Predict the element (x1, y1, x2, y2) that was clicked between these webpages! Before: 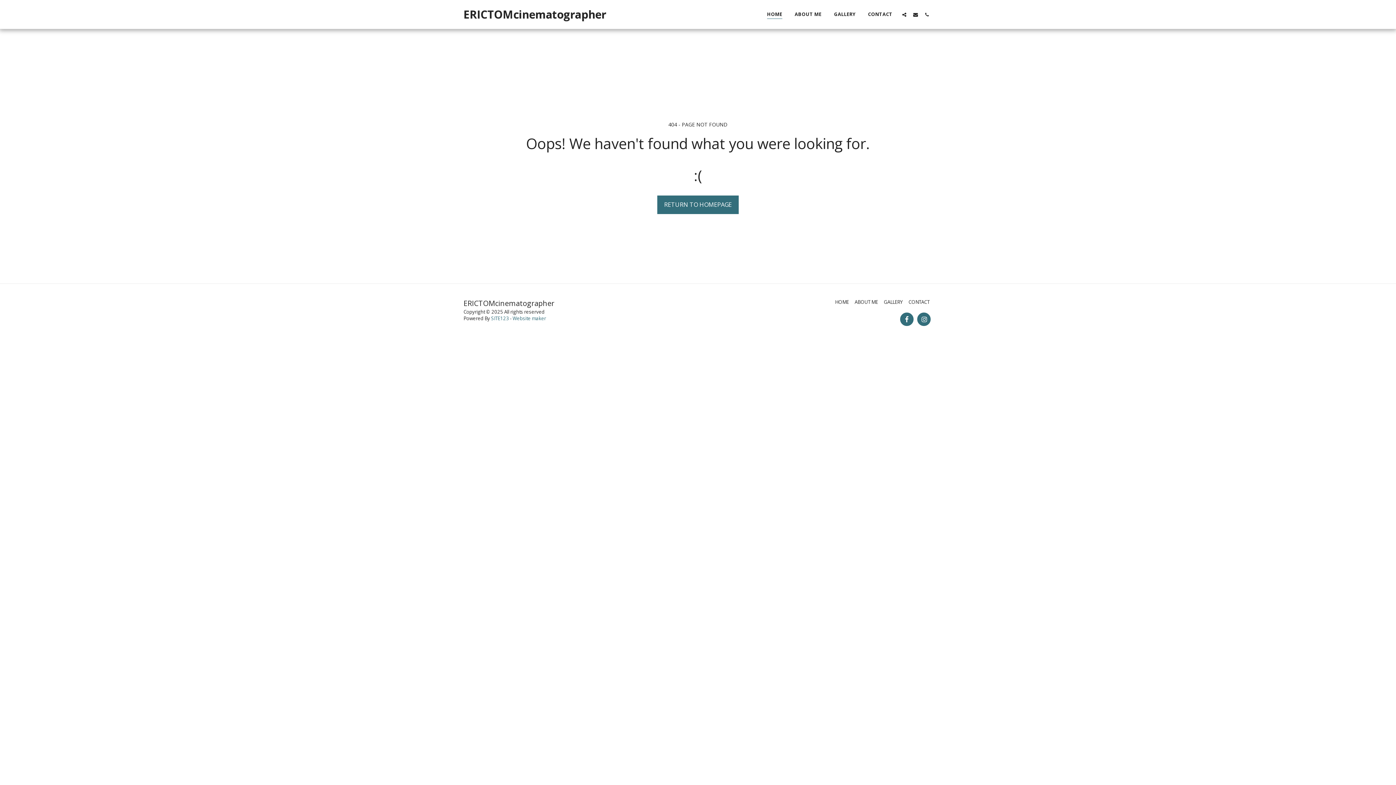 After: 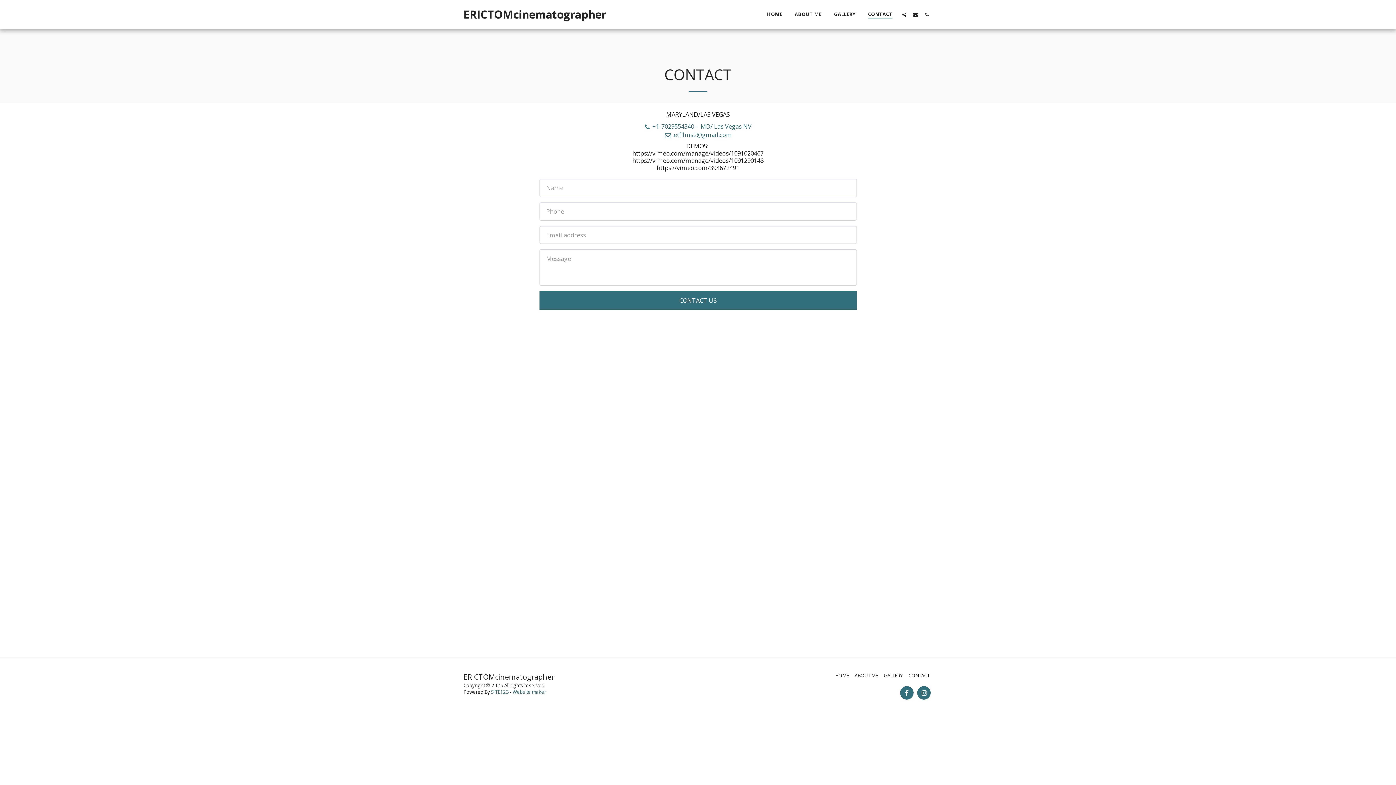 Action: label: CONTACT bbox: (908, 298, 929, 305)